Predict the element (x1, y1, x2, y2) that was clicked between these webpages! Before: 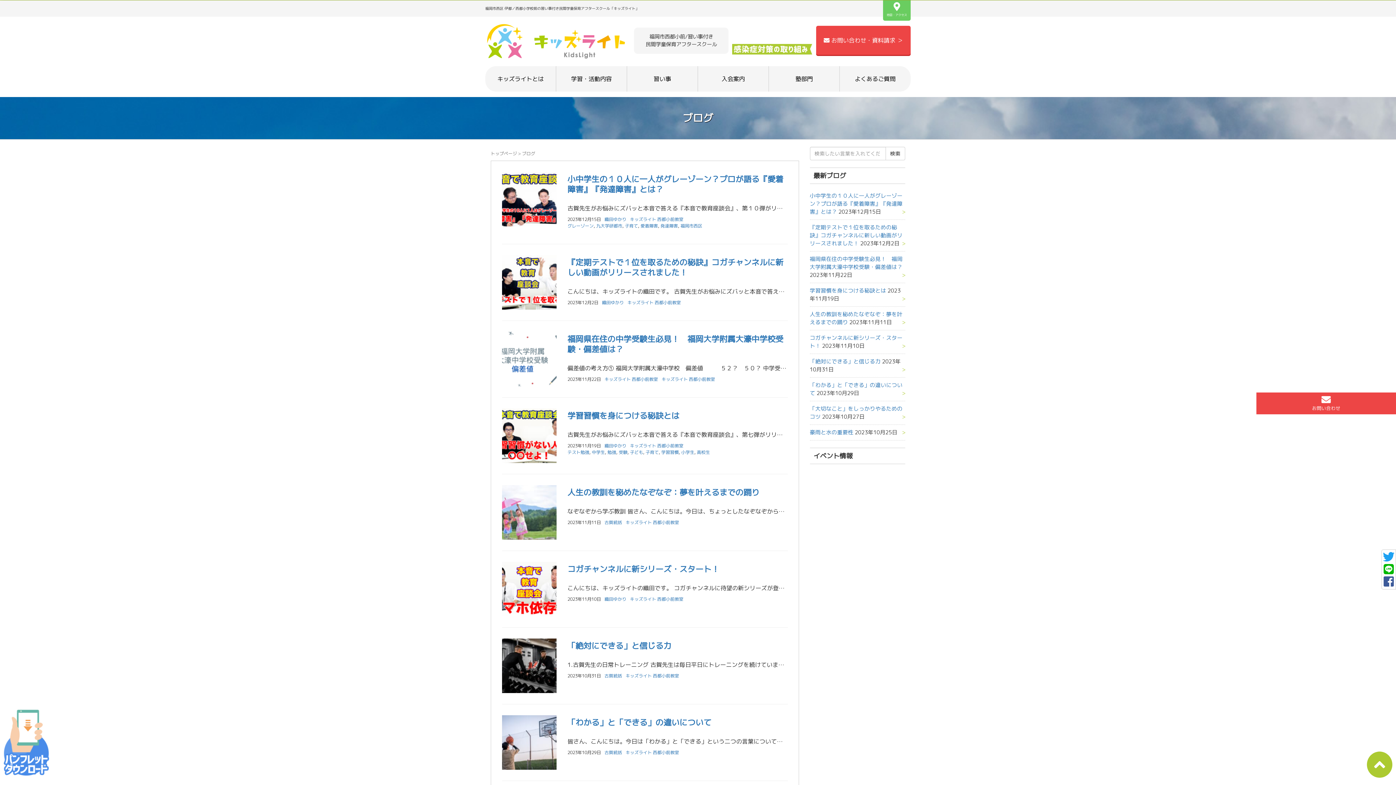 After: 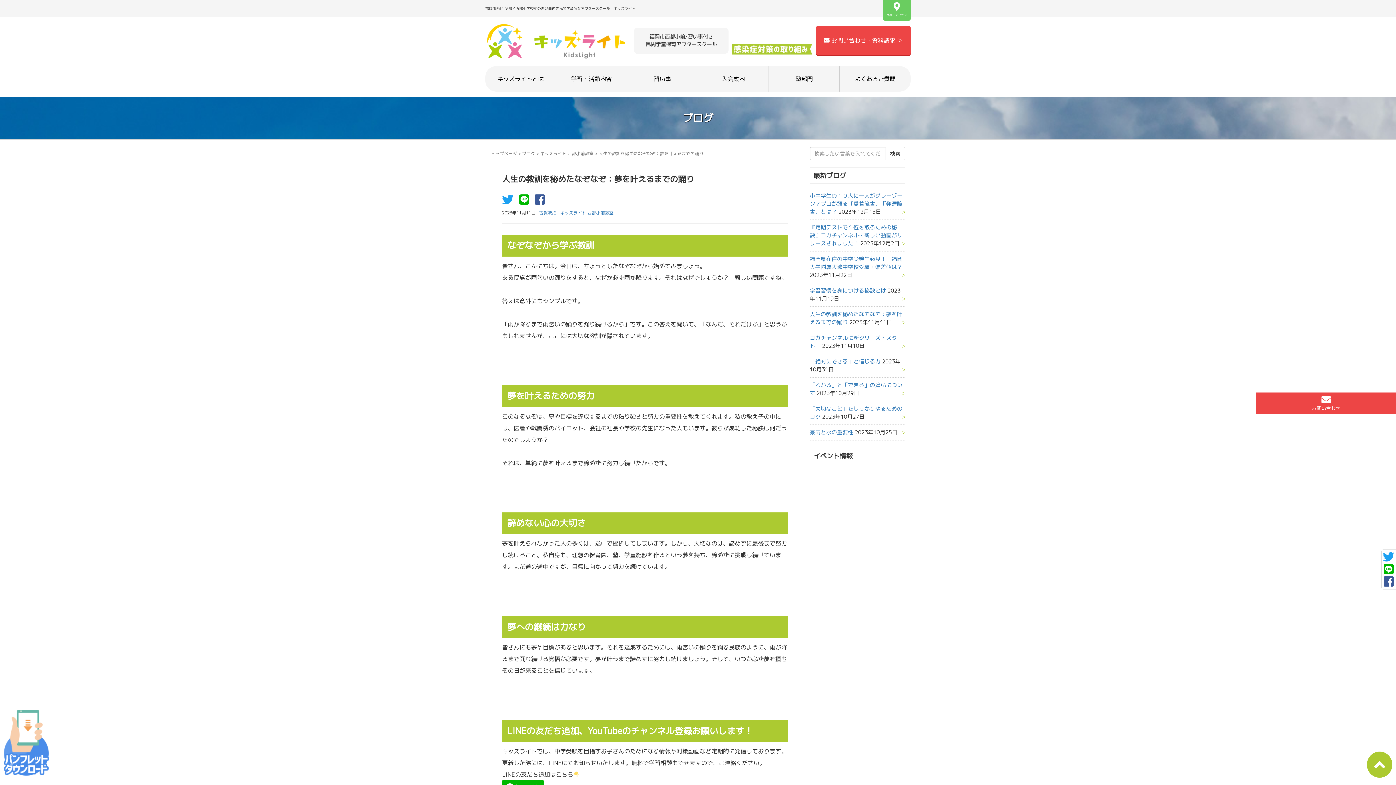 Action: bbox: (502, 485, 556, 540)